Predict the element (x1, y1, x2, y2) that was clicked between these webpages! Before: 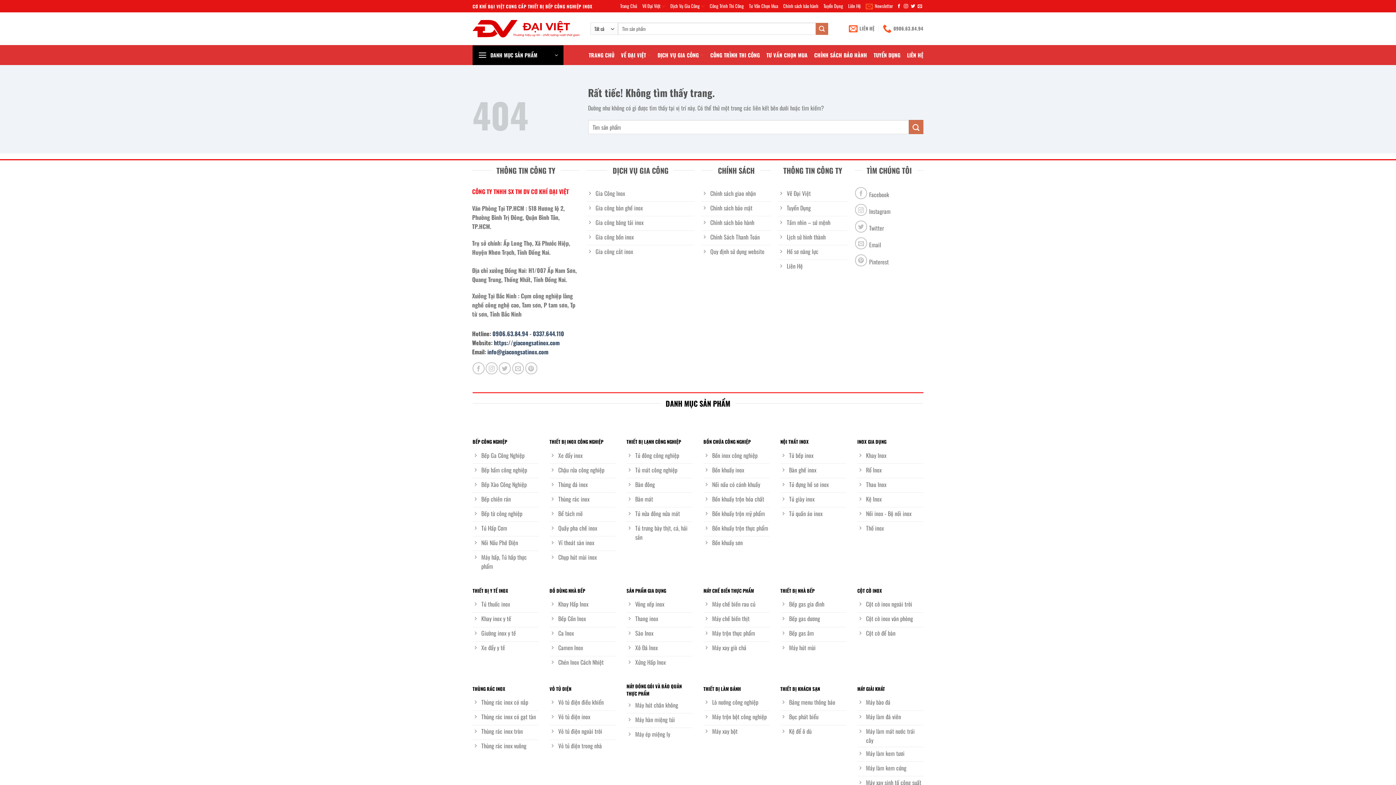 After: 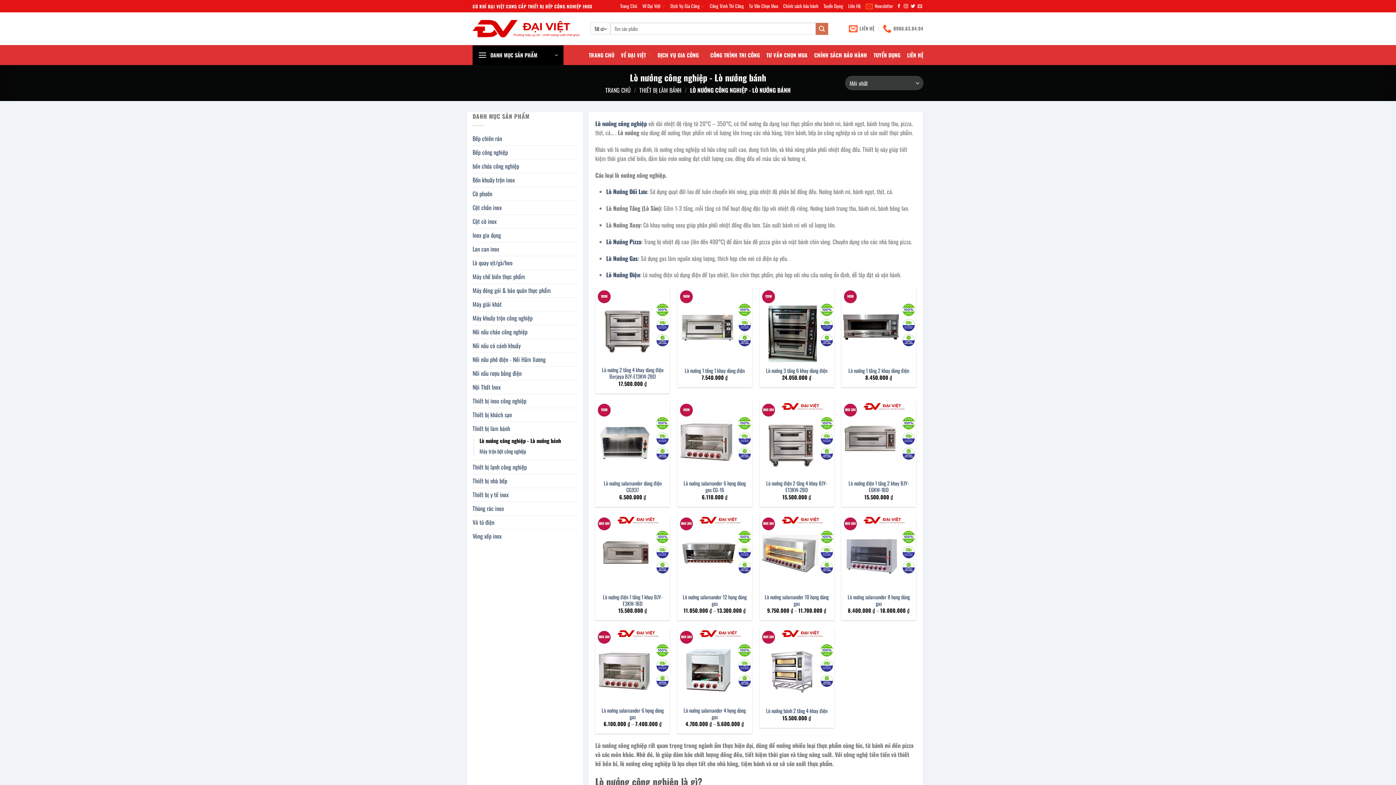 Action: bbox: (703, 696, 769, 711) label: Lò nướng công nghiệp